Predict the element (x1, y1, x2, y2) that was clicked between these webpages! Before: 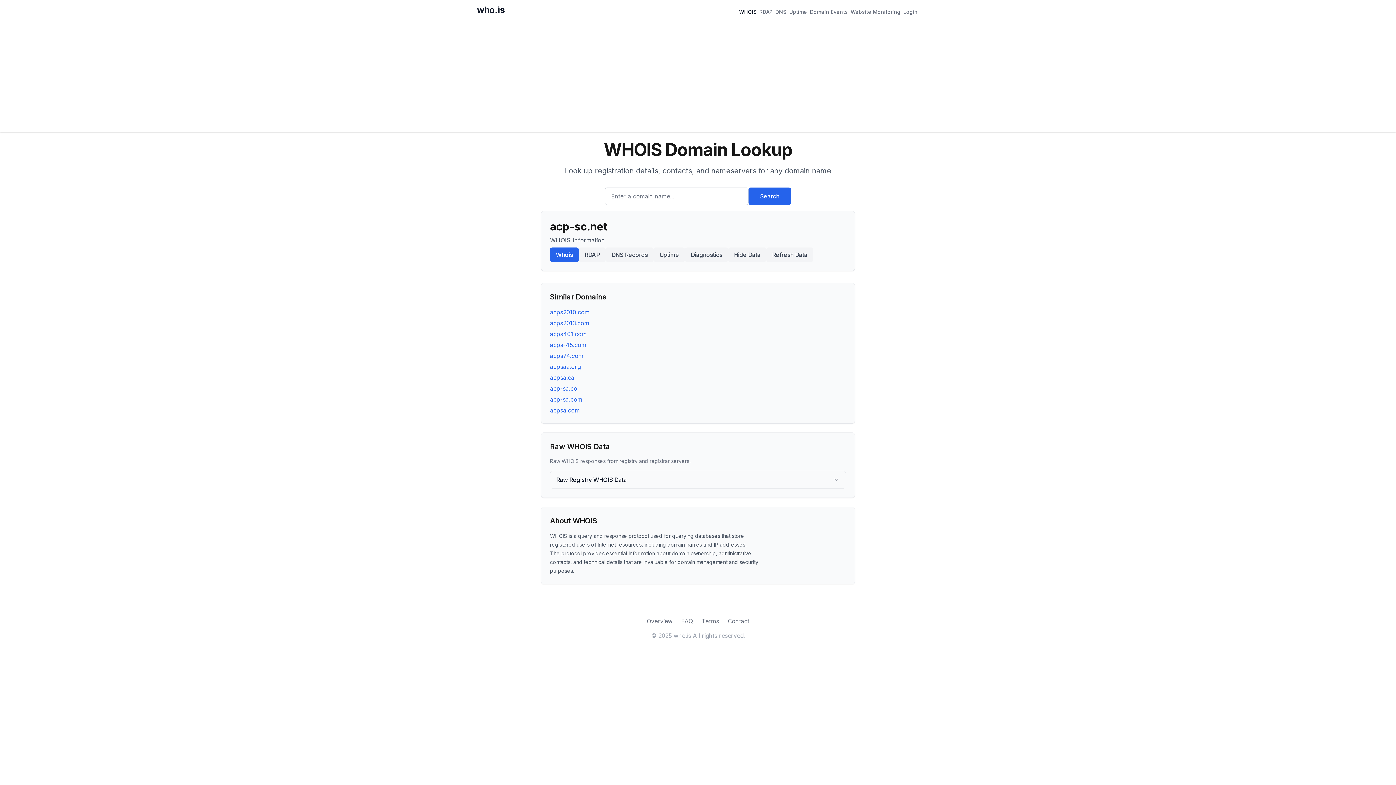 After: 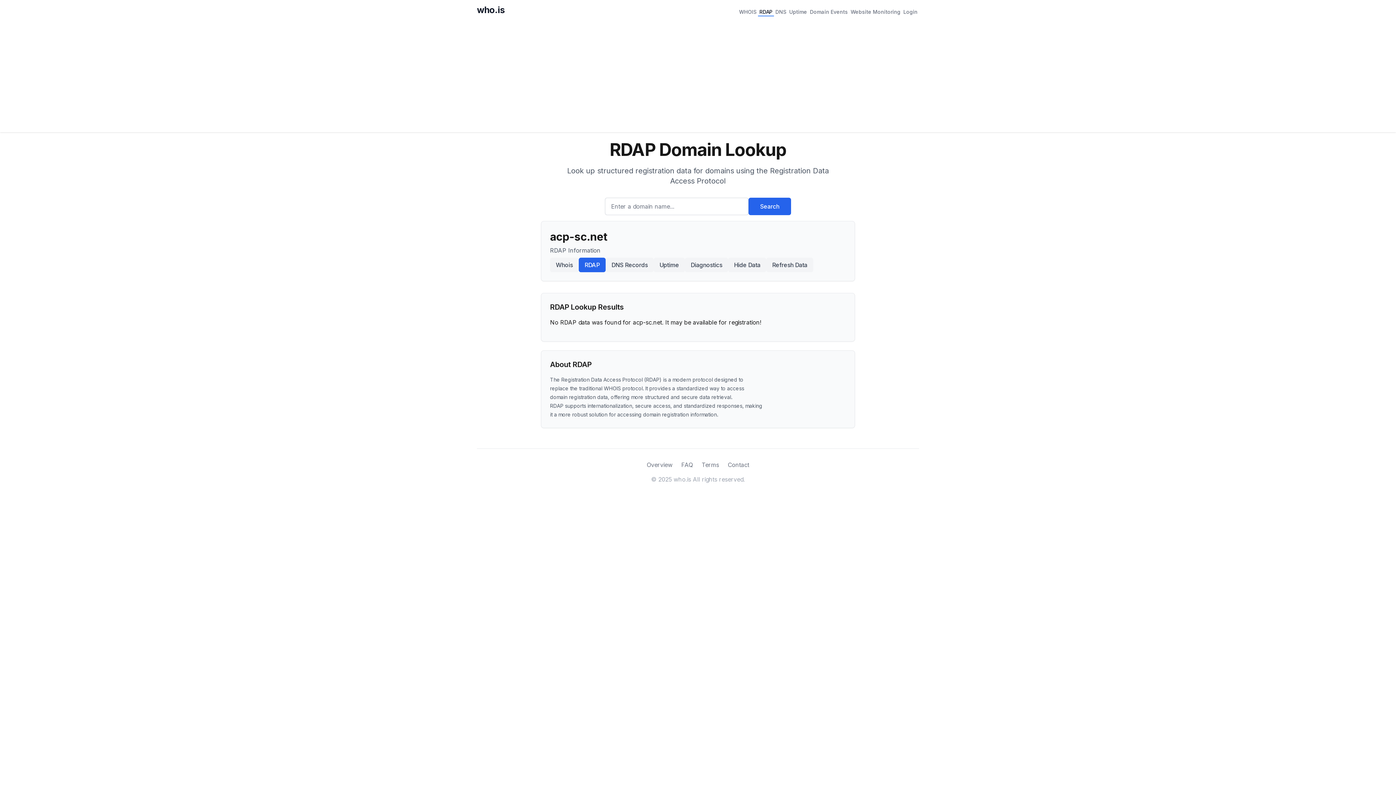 Action: label: RDAP bbox: (578, 247, 605, 262)